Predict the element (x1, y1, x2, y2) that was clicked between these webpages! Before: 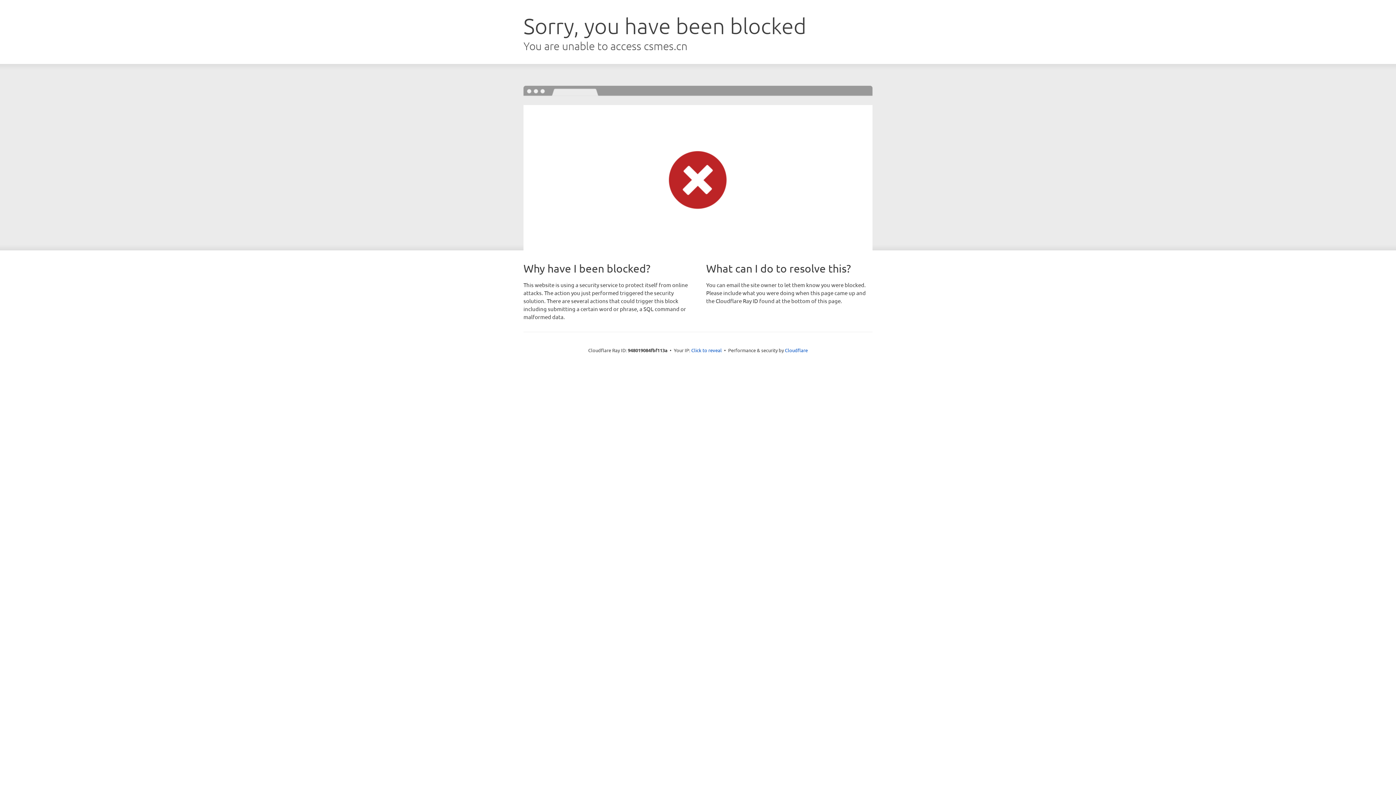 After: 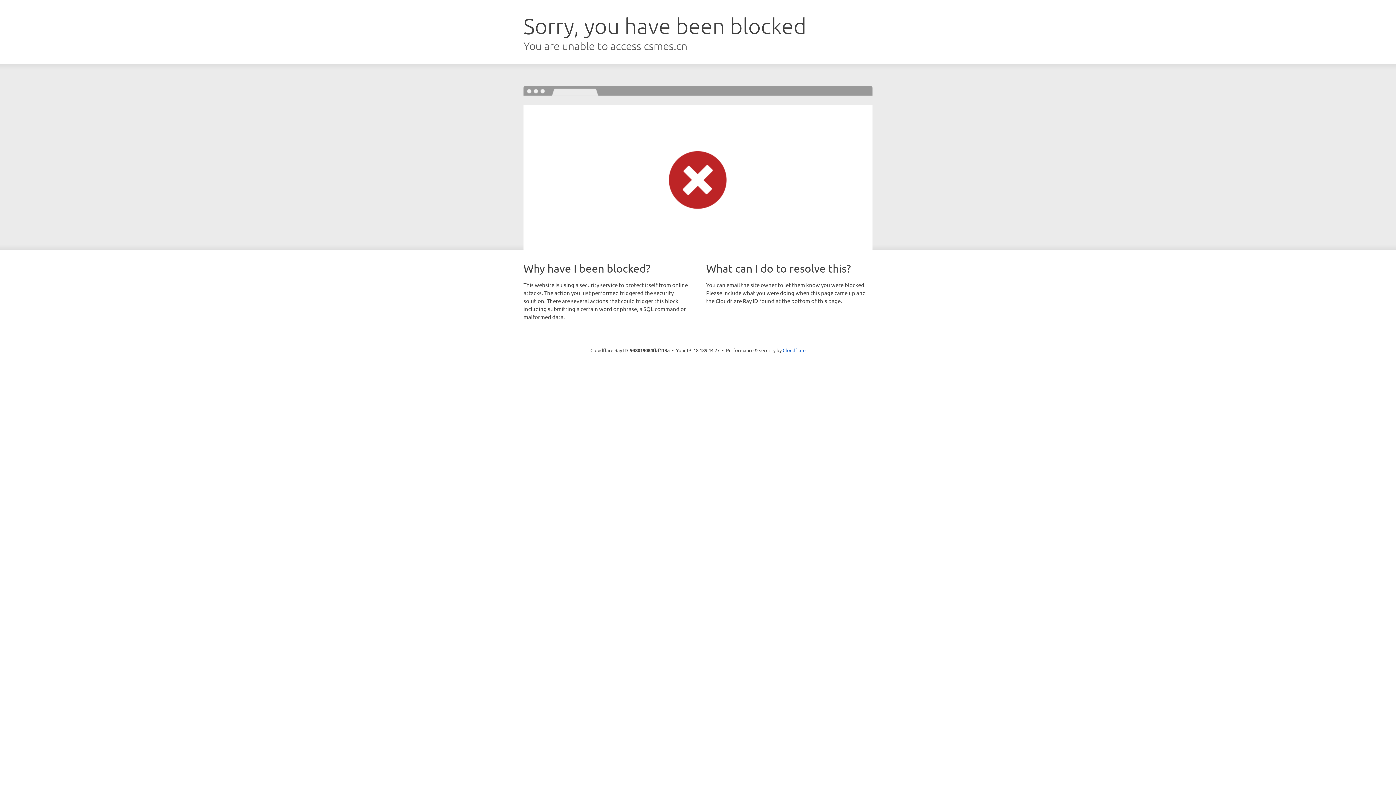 Action: label: Click to reveal bbox: (691, 346, 722, 353)